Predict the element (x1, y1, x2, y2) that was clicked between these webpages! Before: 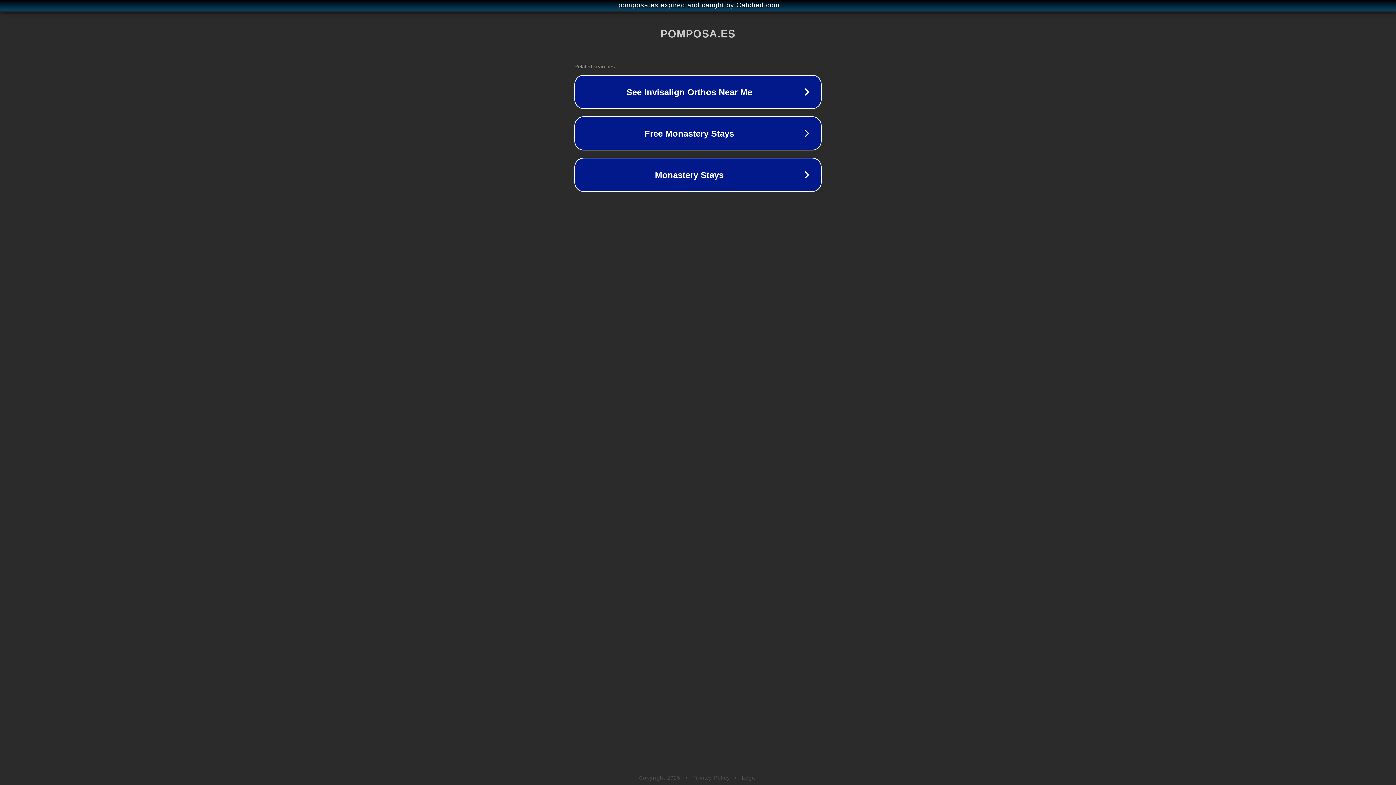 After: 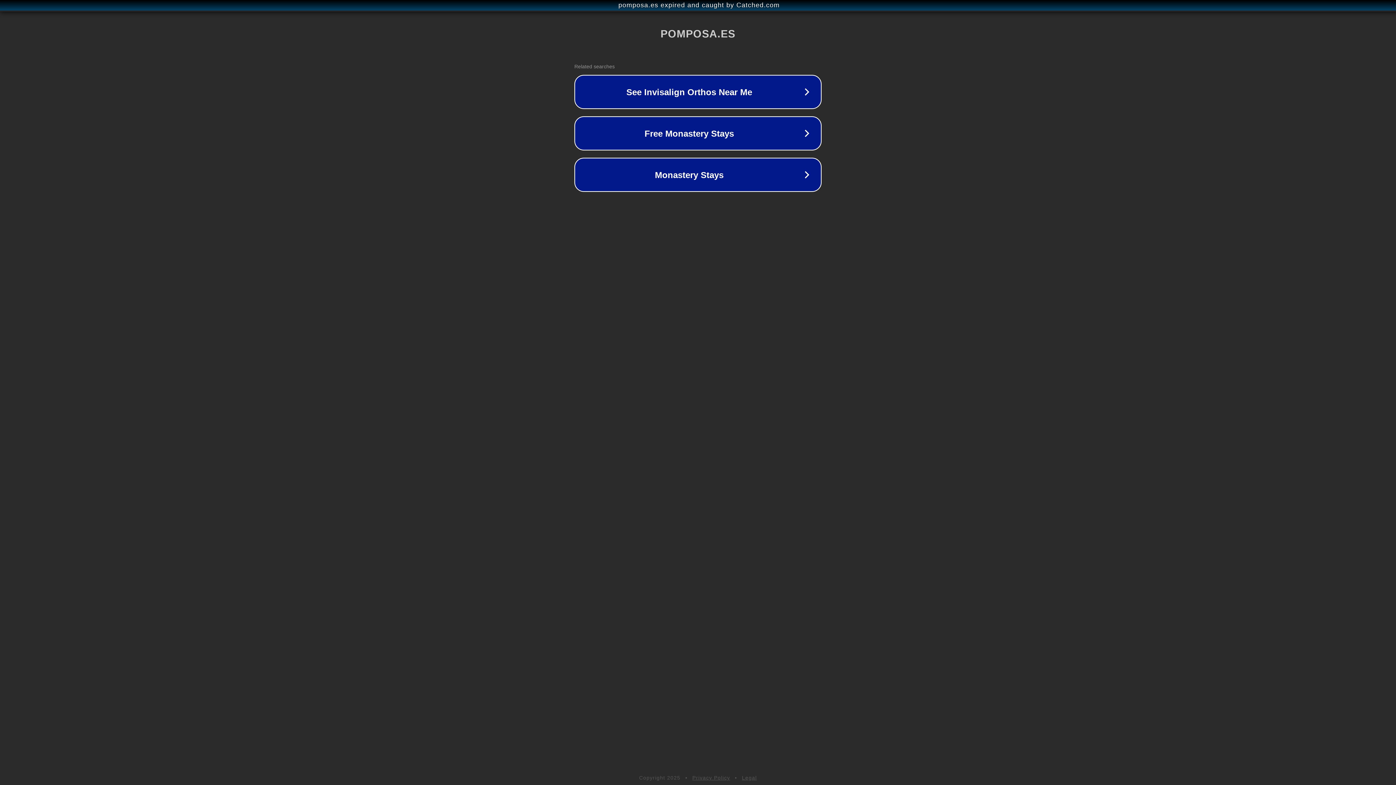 Action: bbox: (692, 775, 730, 781) label: Privacy Policy